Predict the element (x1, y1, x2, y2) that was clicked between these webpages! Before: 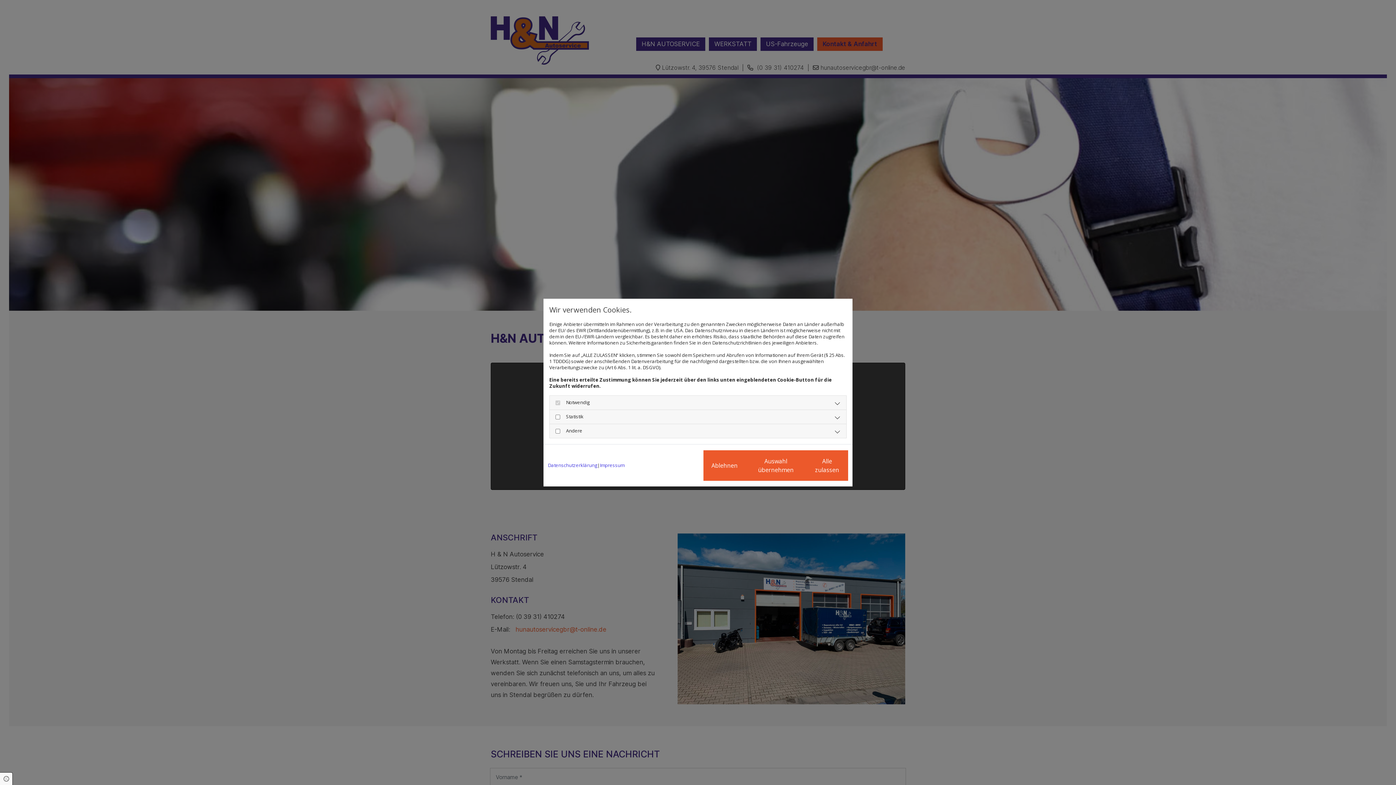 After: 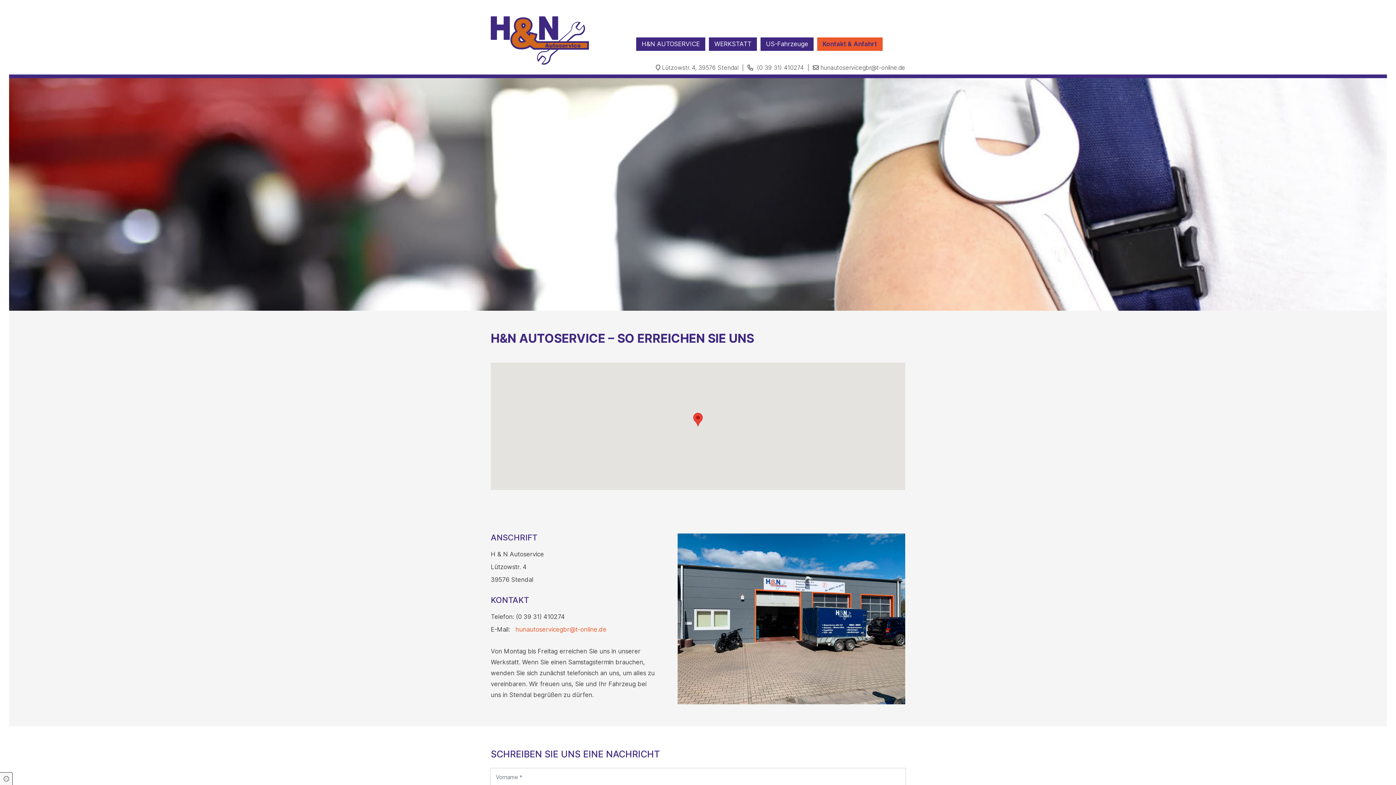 Action: bbox: (806, 450, 848, 480) label: Alle zulassen